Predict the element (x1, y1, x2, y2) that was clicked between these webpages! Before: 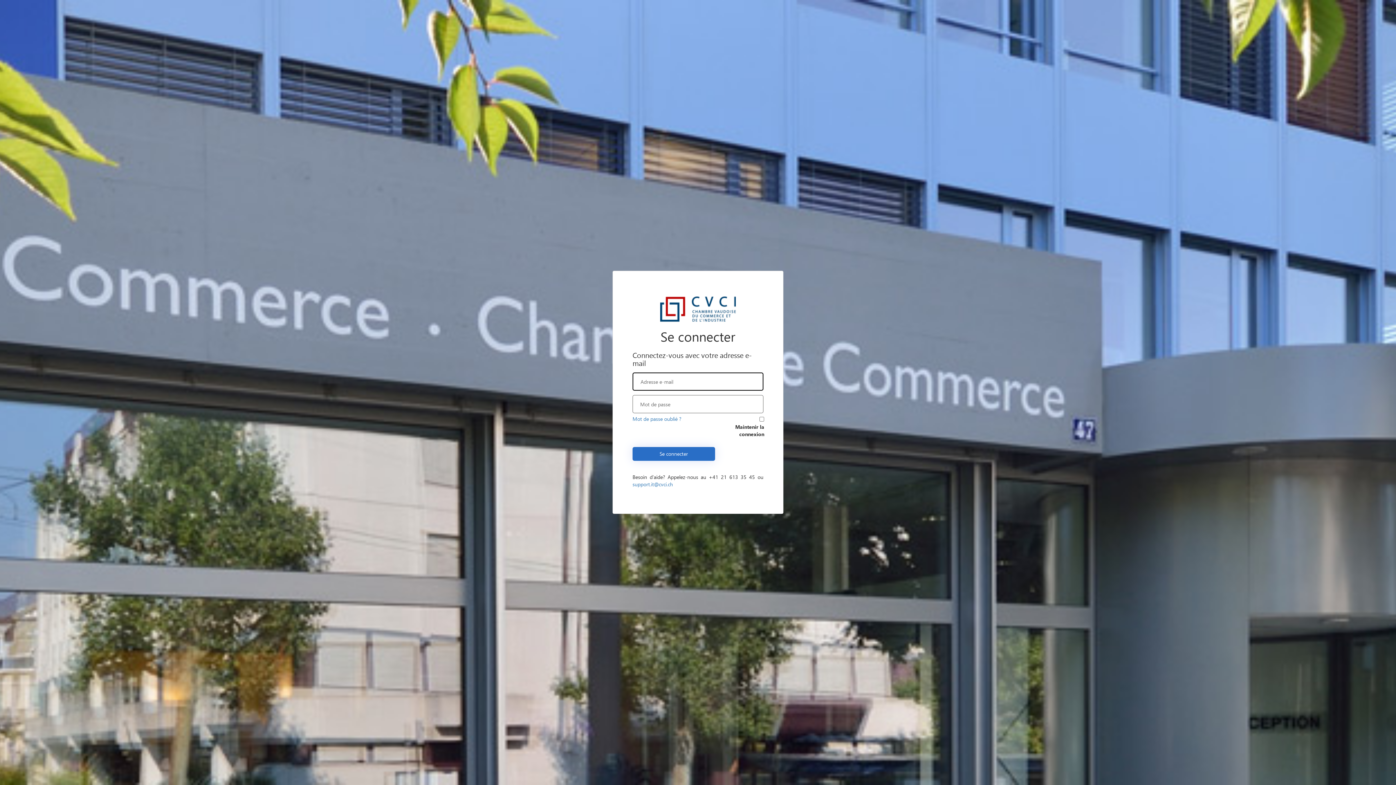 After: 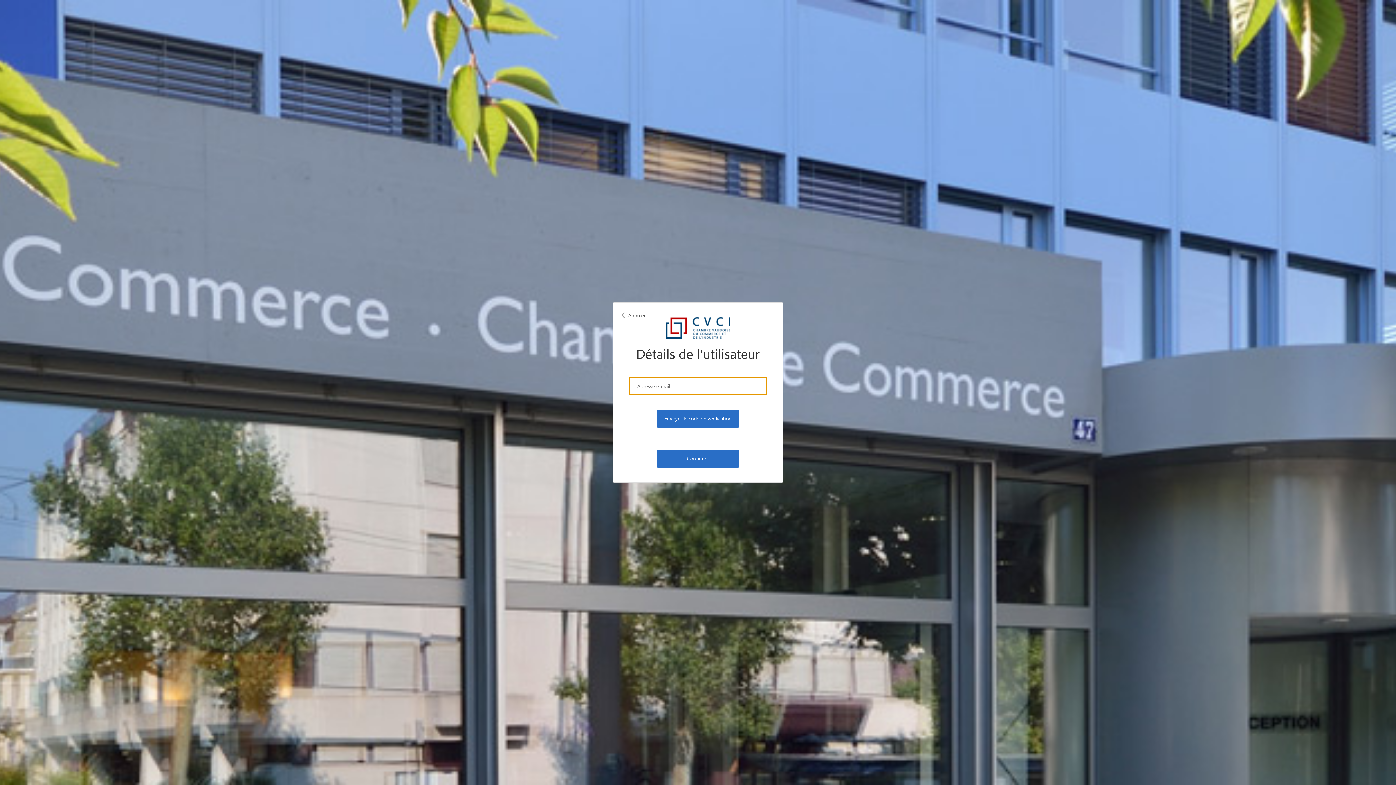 Action: label: Mot de passe oublié ? bbox: (632, 415, 681, 422)